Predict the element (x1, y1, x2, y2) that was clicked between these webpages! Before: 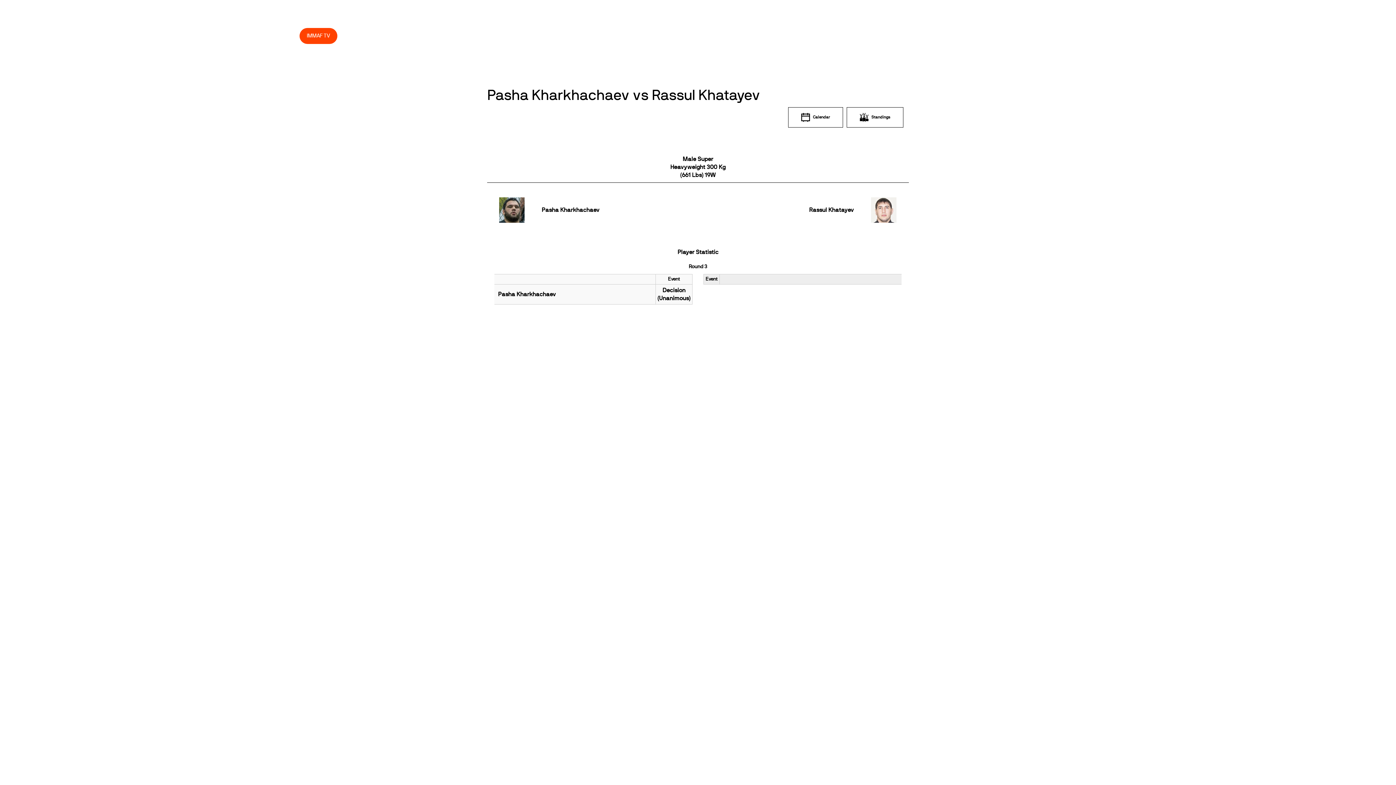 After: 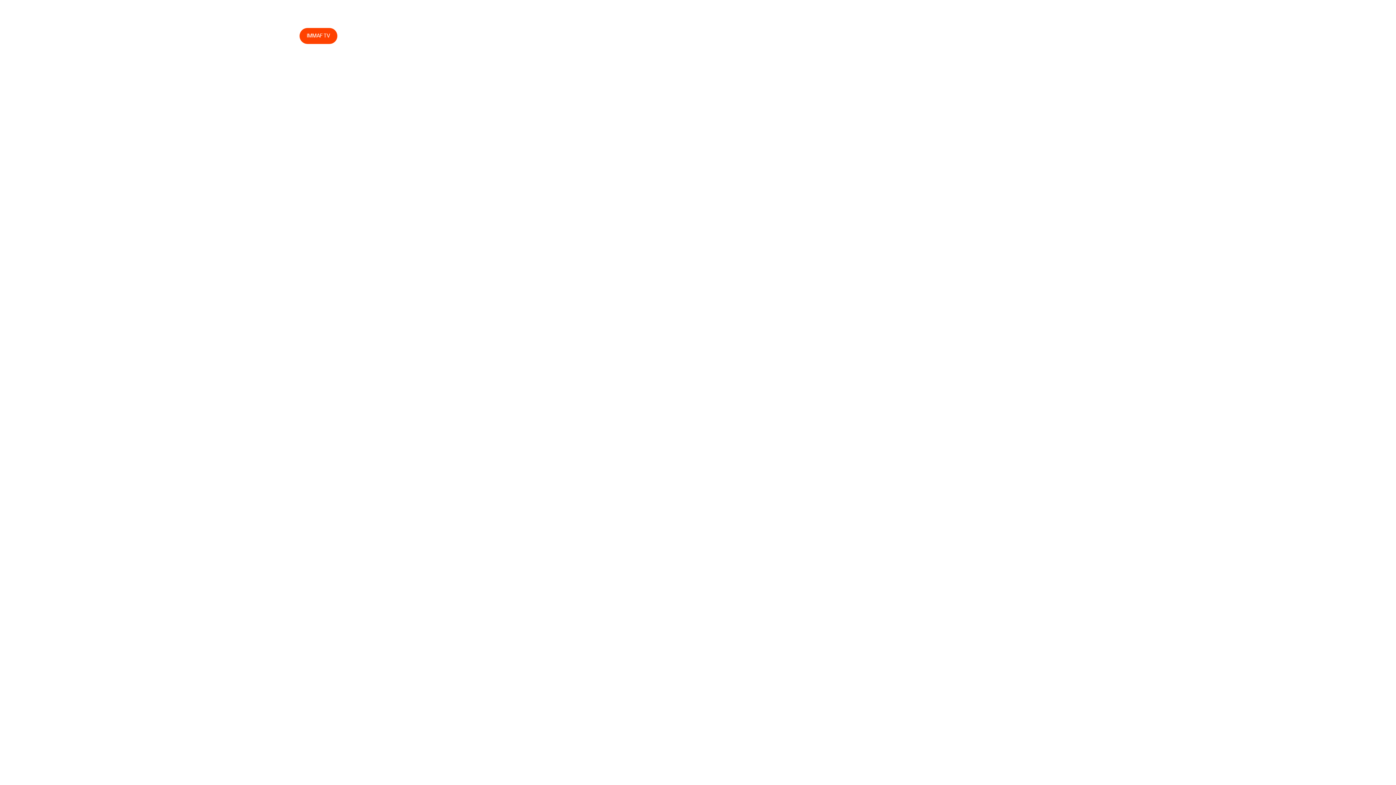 Action: bbox: (107, 27, 128, 44) label: News